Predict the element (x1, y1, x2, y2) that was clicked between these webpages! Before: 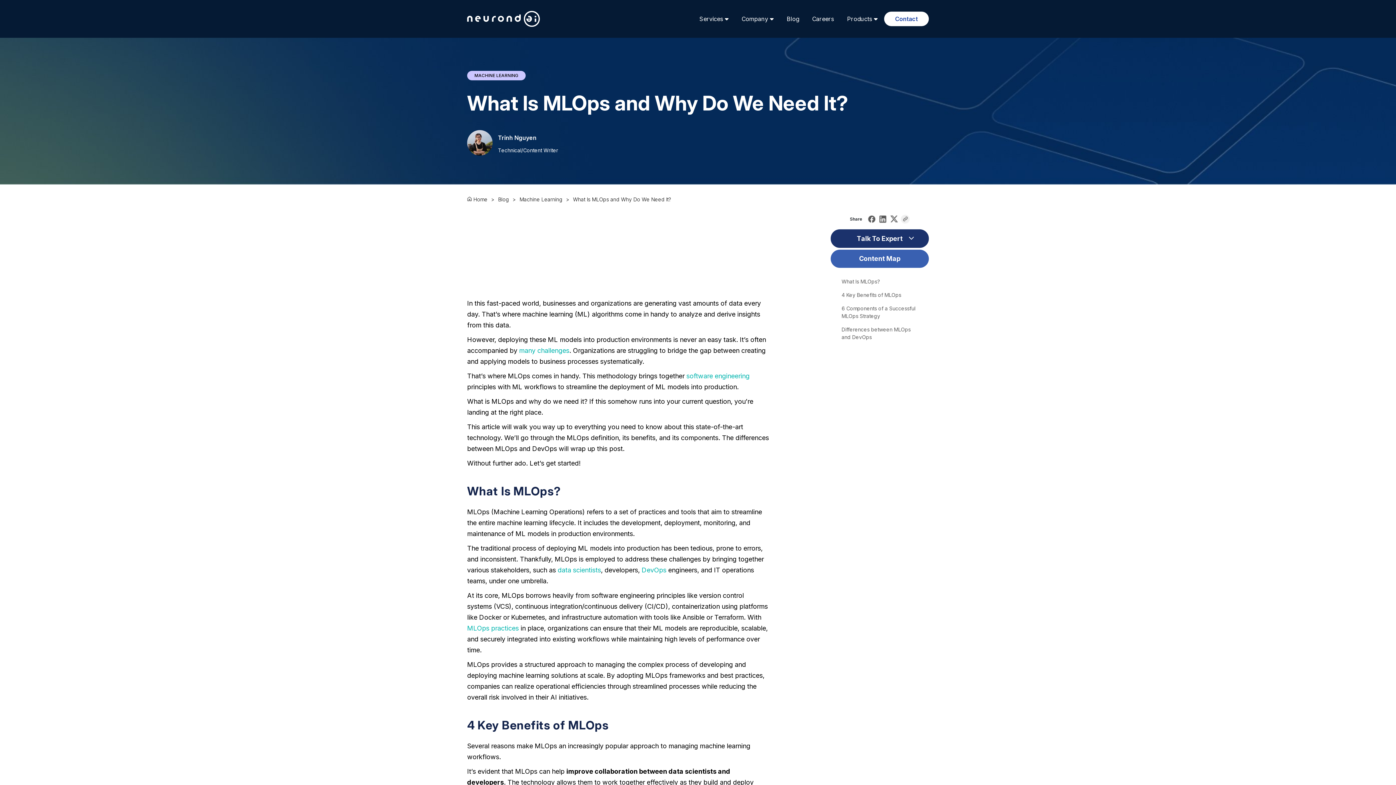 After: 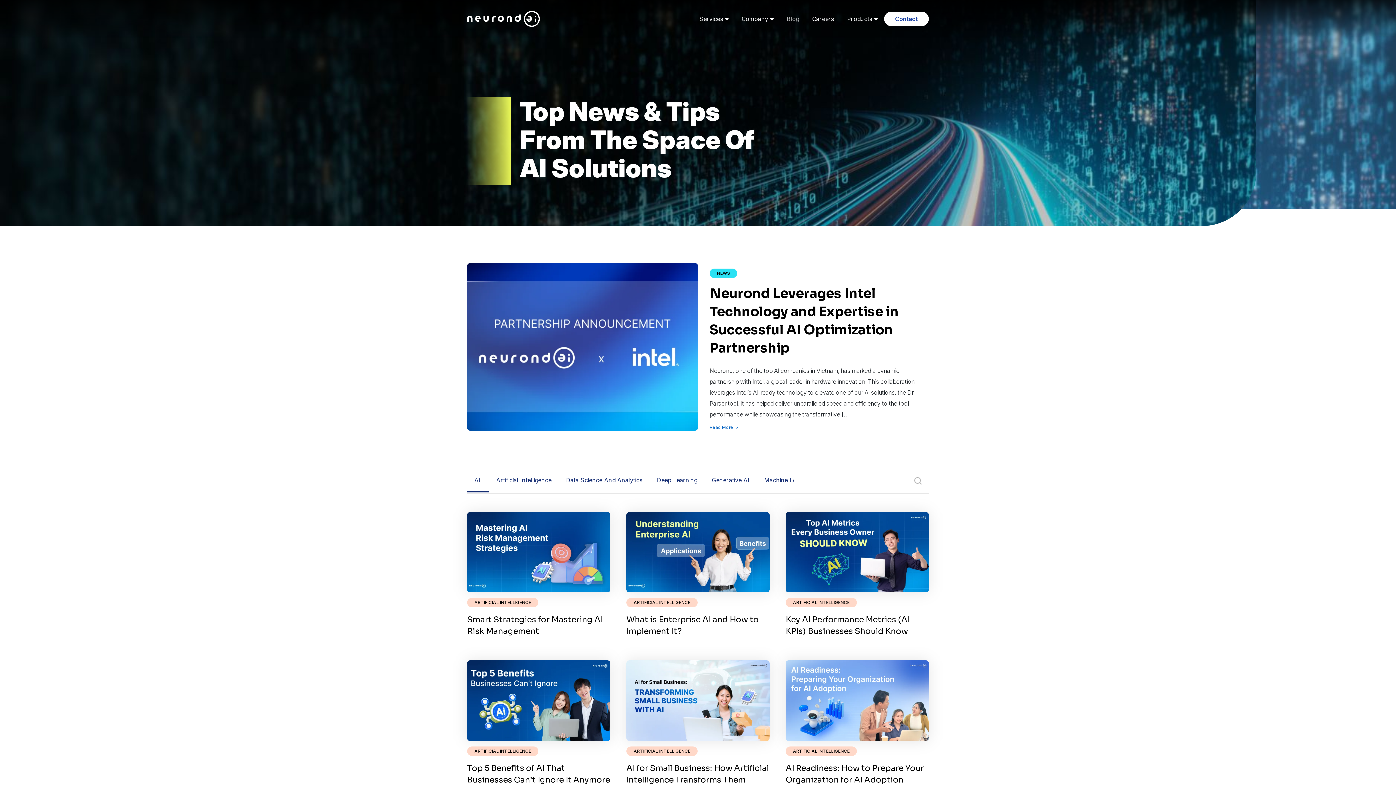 Action: label: Blog bbox: (780, 11, 805, 26)